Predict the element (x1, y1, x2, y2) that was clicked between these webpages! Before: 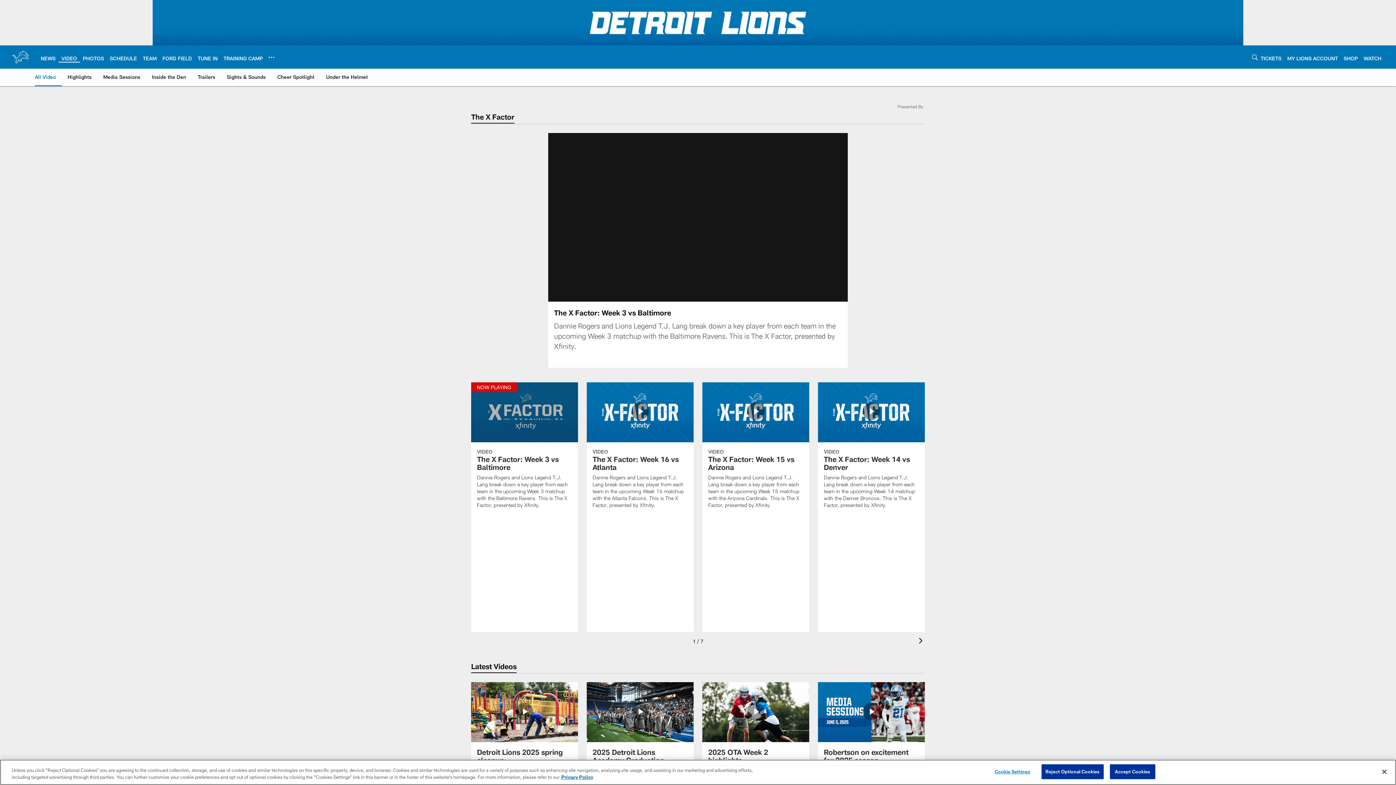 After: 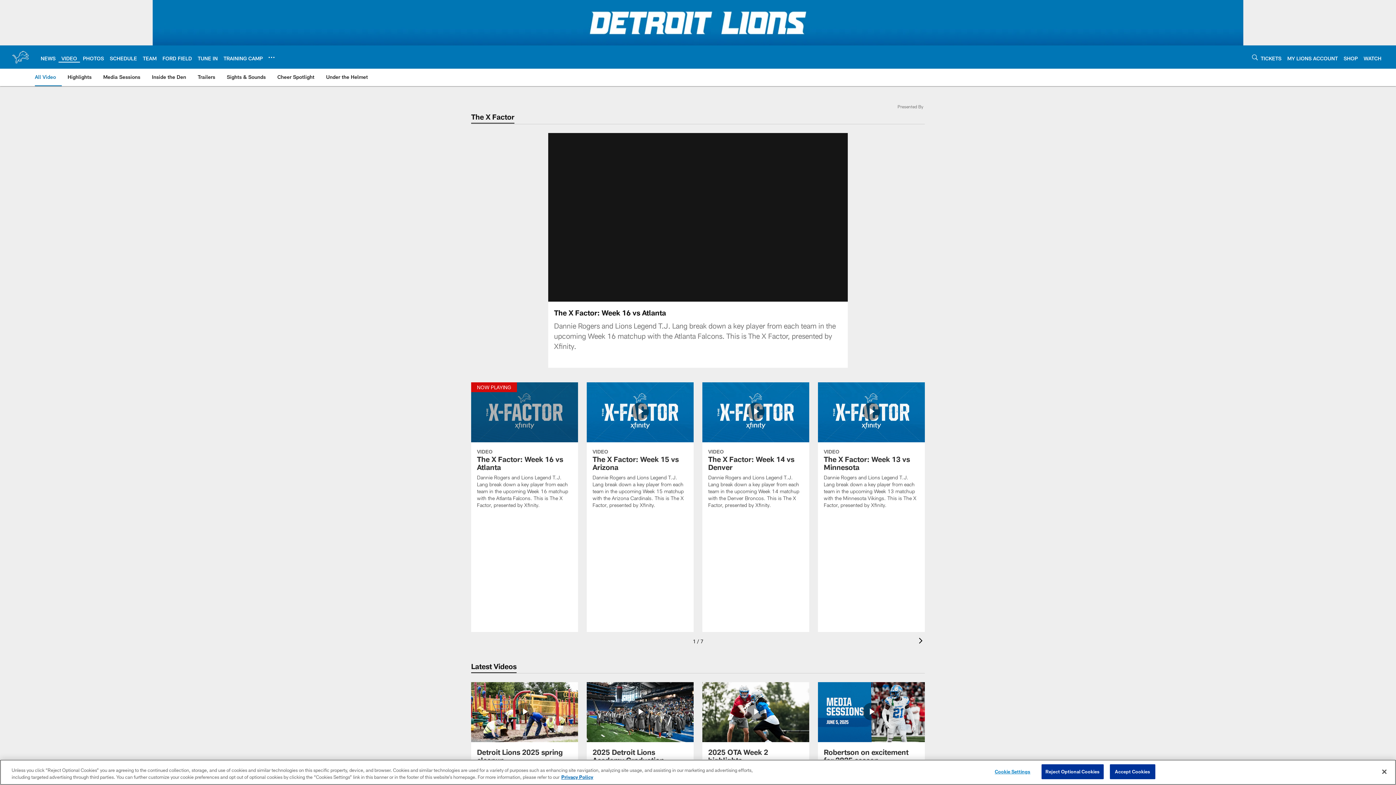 Action: label: The X Factor: Week 16 vs Atlanta bbox: (586, 382, 693, 517)